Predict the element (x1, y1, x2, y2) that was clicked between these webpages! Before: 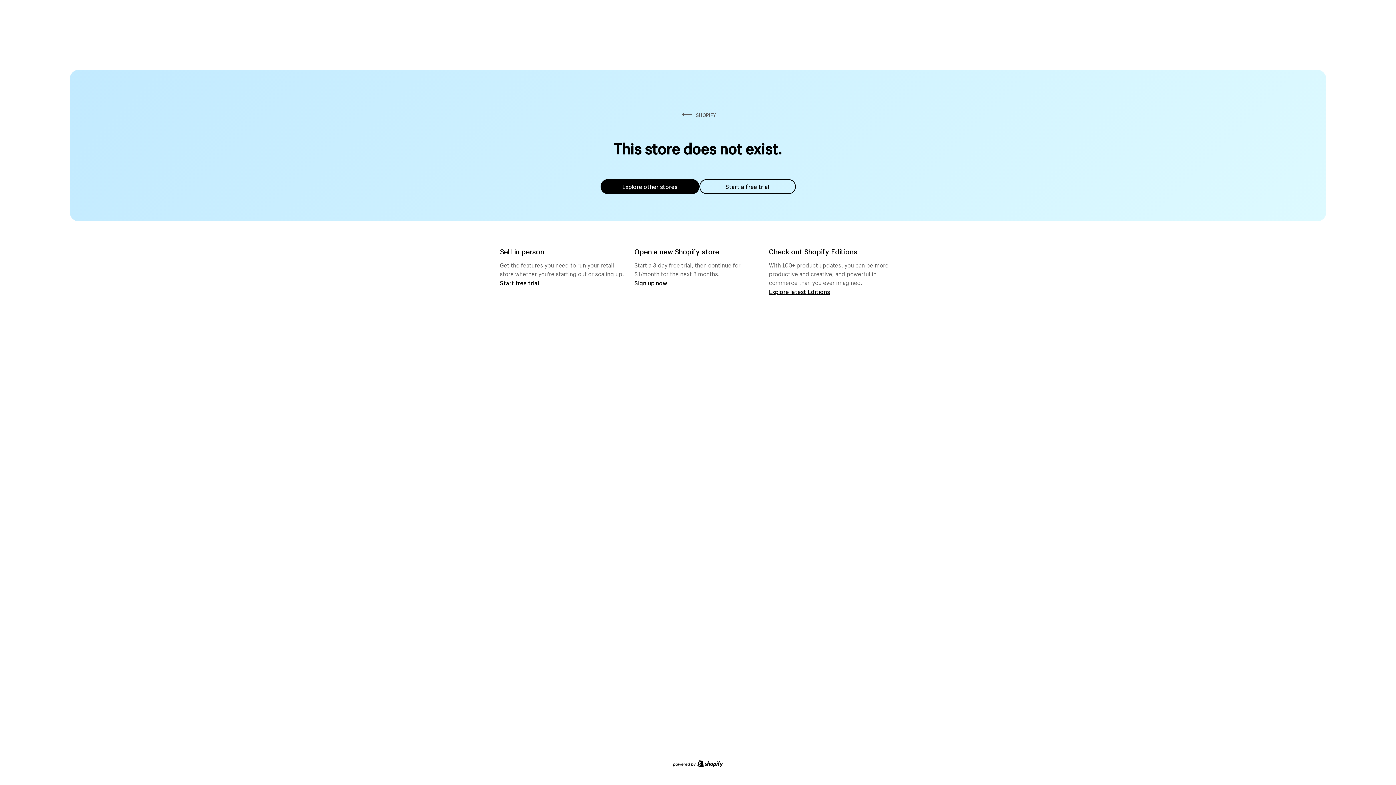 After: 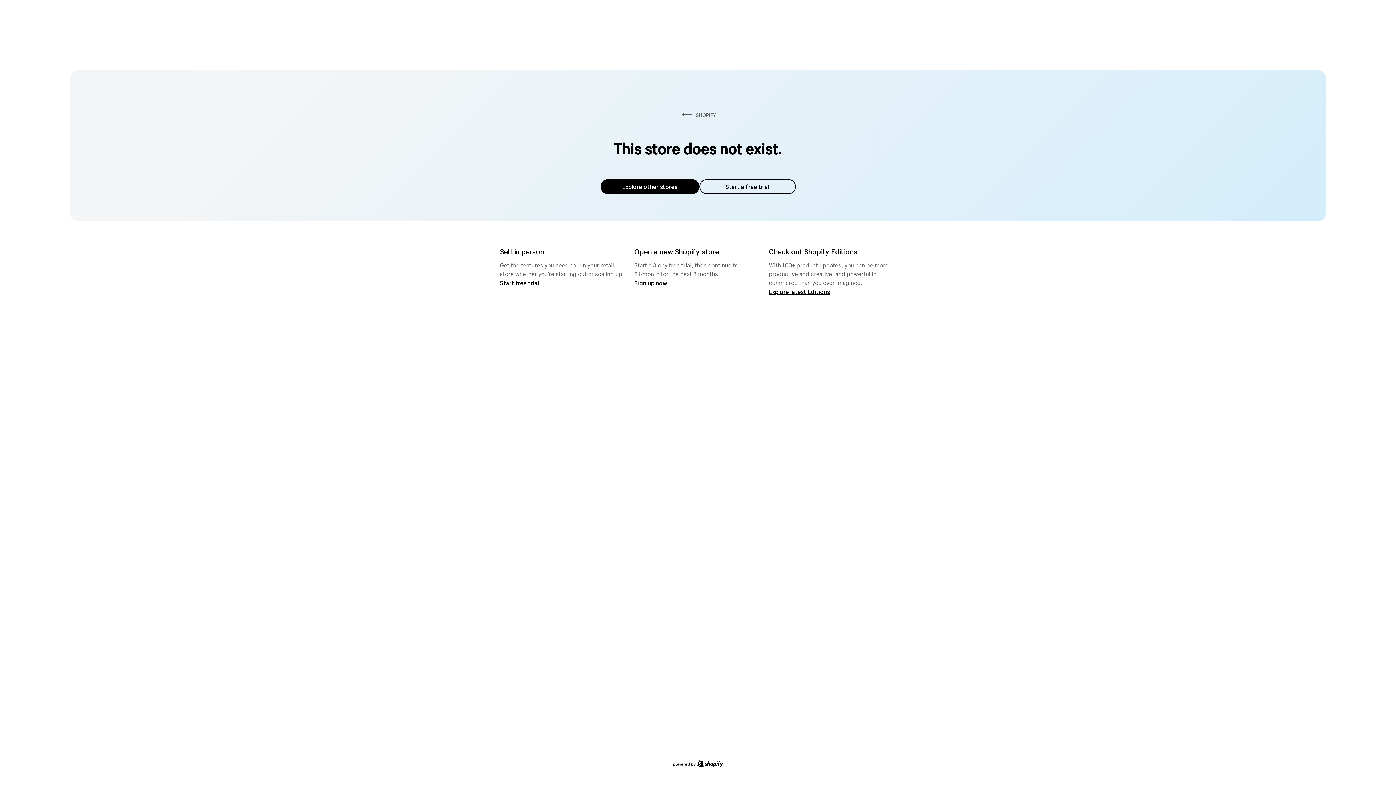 Action: label: Explore other stores bbox: (600, 179, 699, 194)